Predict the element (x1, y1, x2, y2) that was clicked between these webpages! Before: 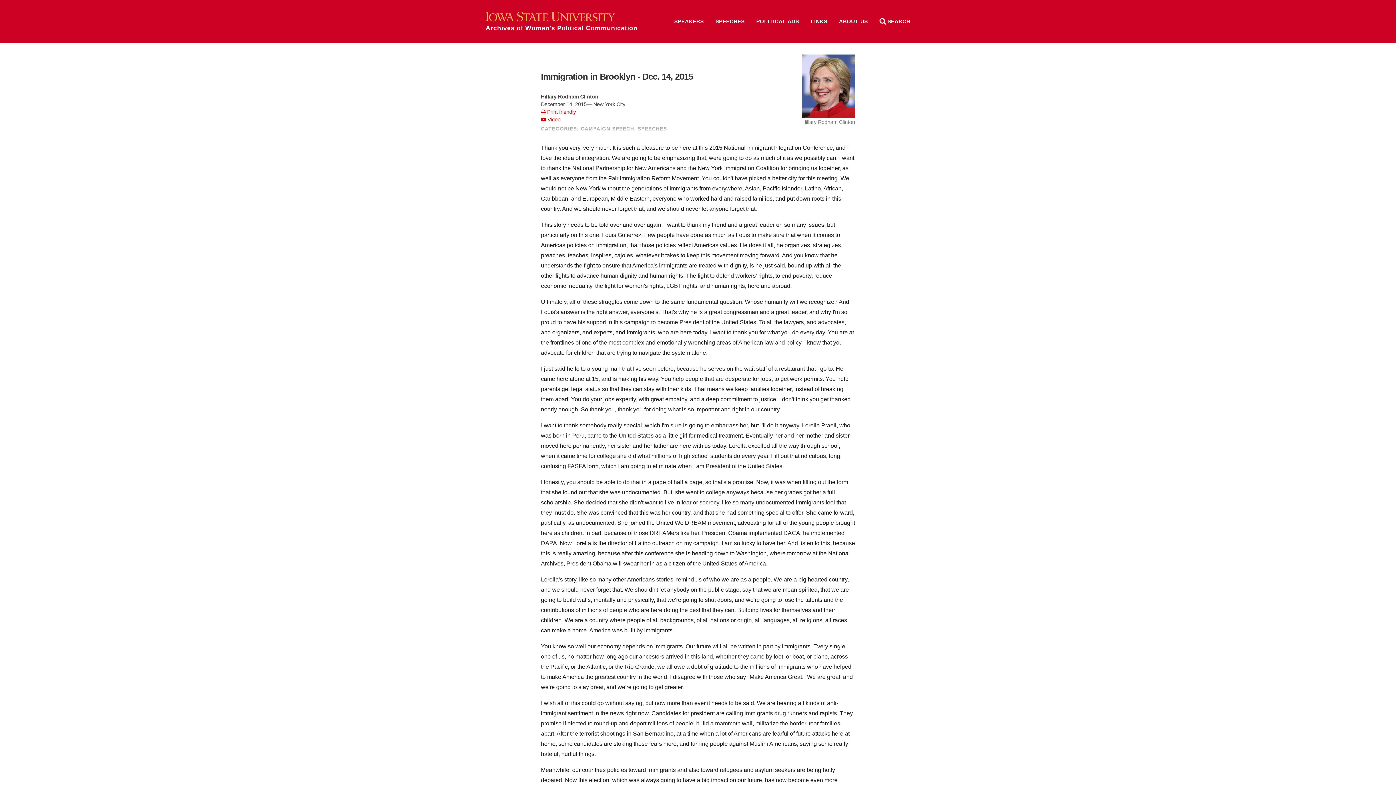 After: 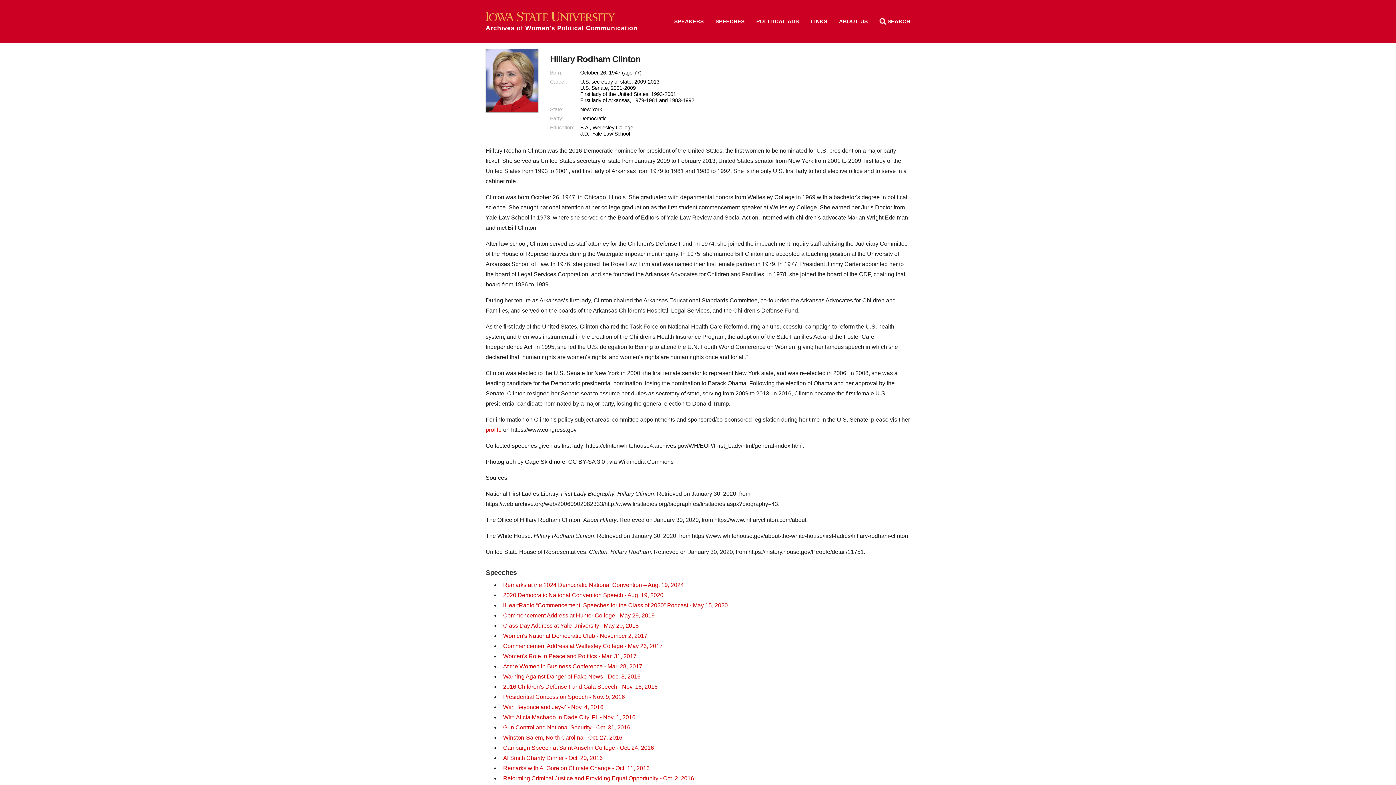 Action: bbox: (802, 54, 855, 125) label: Hillary Rodham Clinton